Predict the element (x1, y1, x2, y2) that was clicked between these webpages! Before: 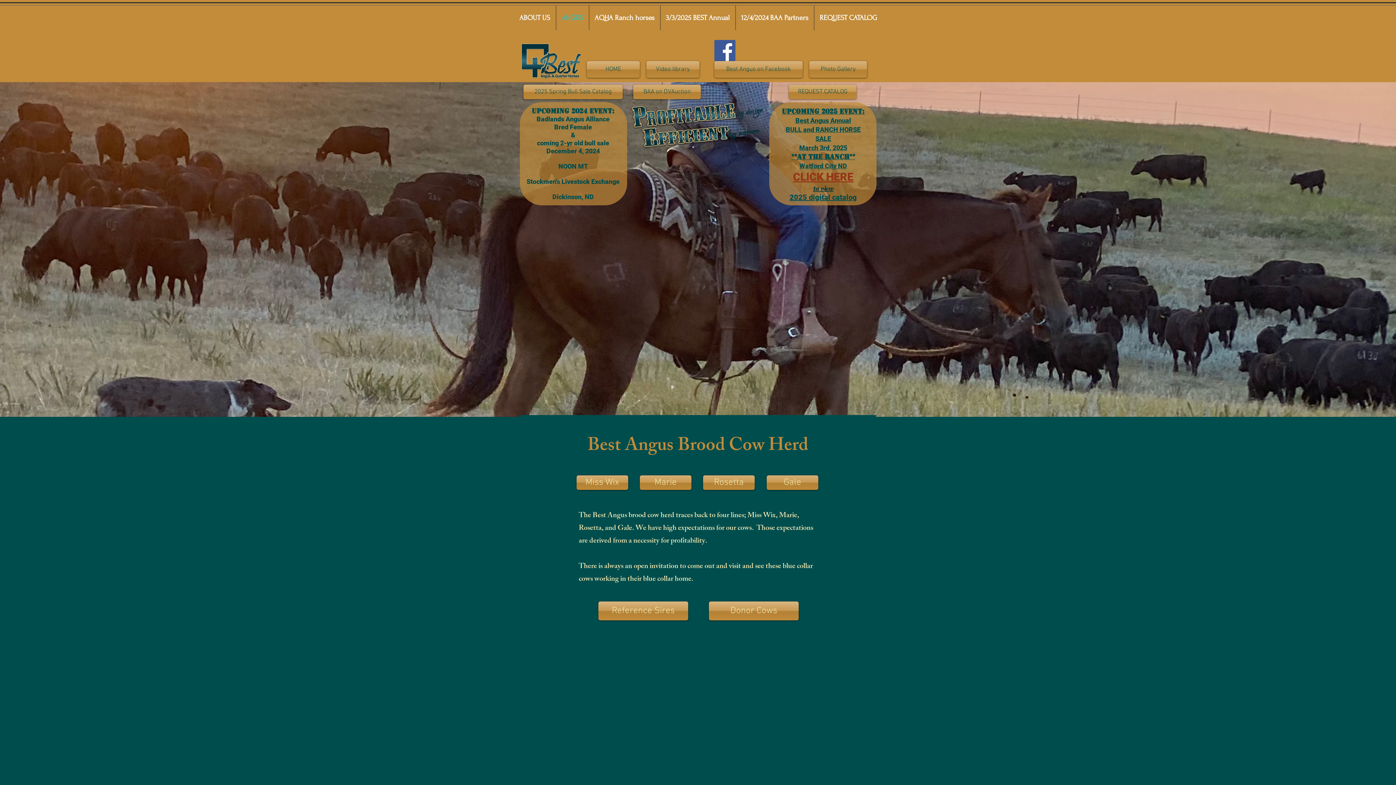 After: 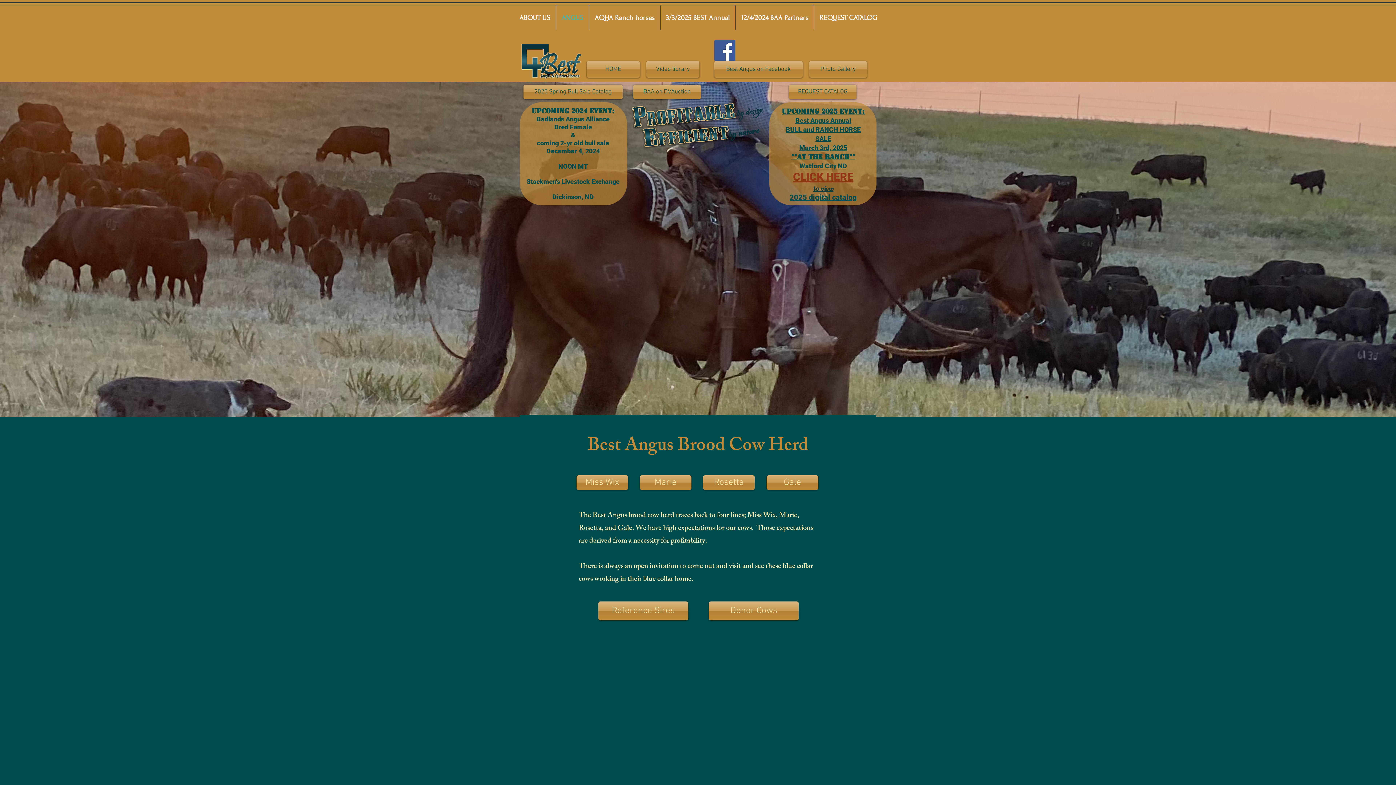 Action: bbox: (714, 40, 735, 61) label: Facebook Social Icon